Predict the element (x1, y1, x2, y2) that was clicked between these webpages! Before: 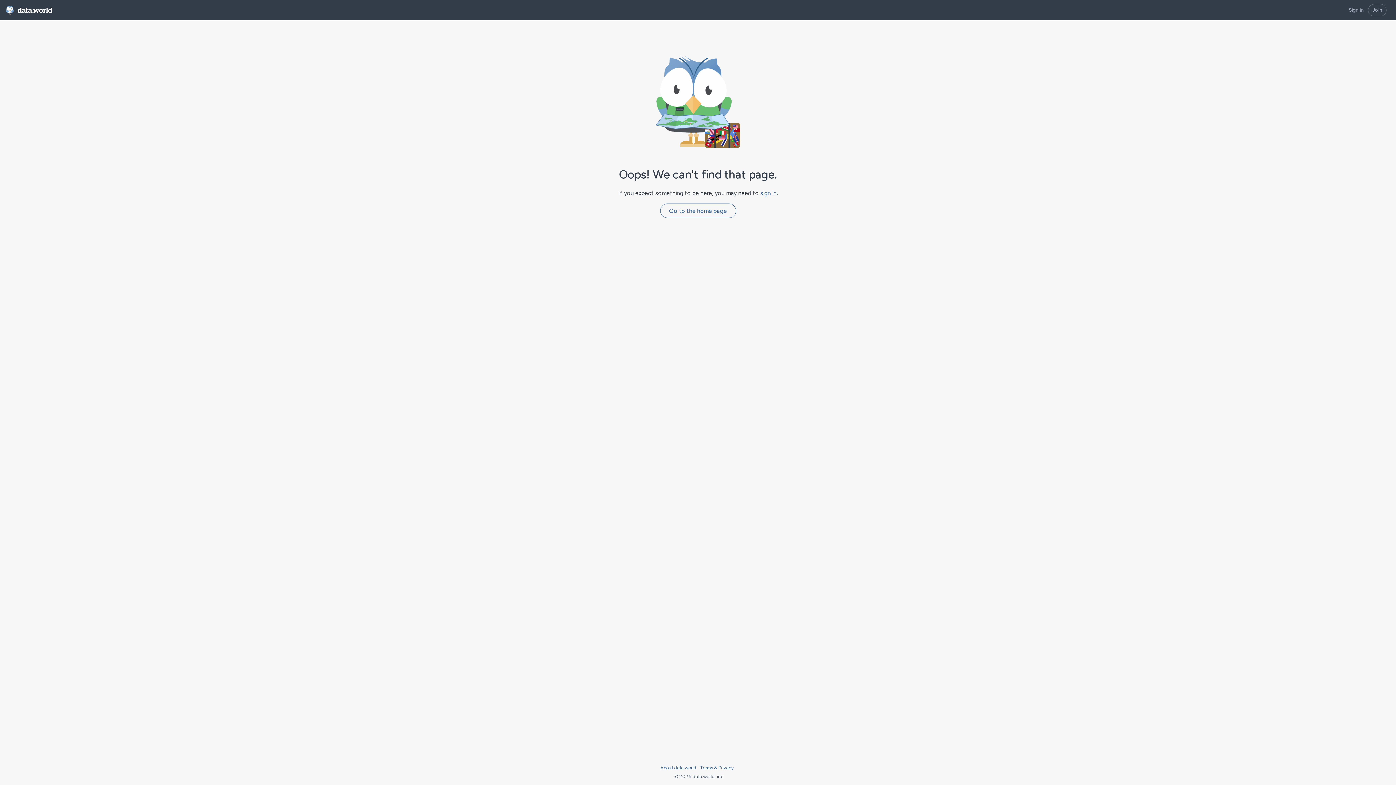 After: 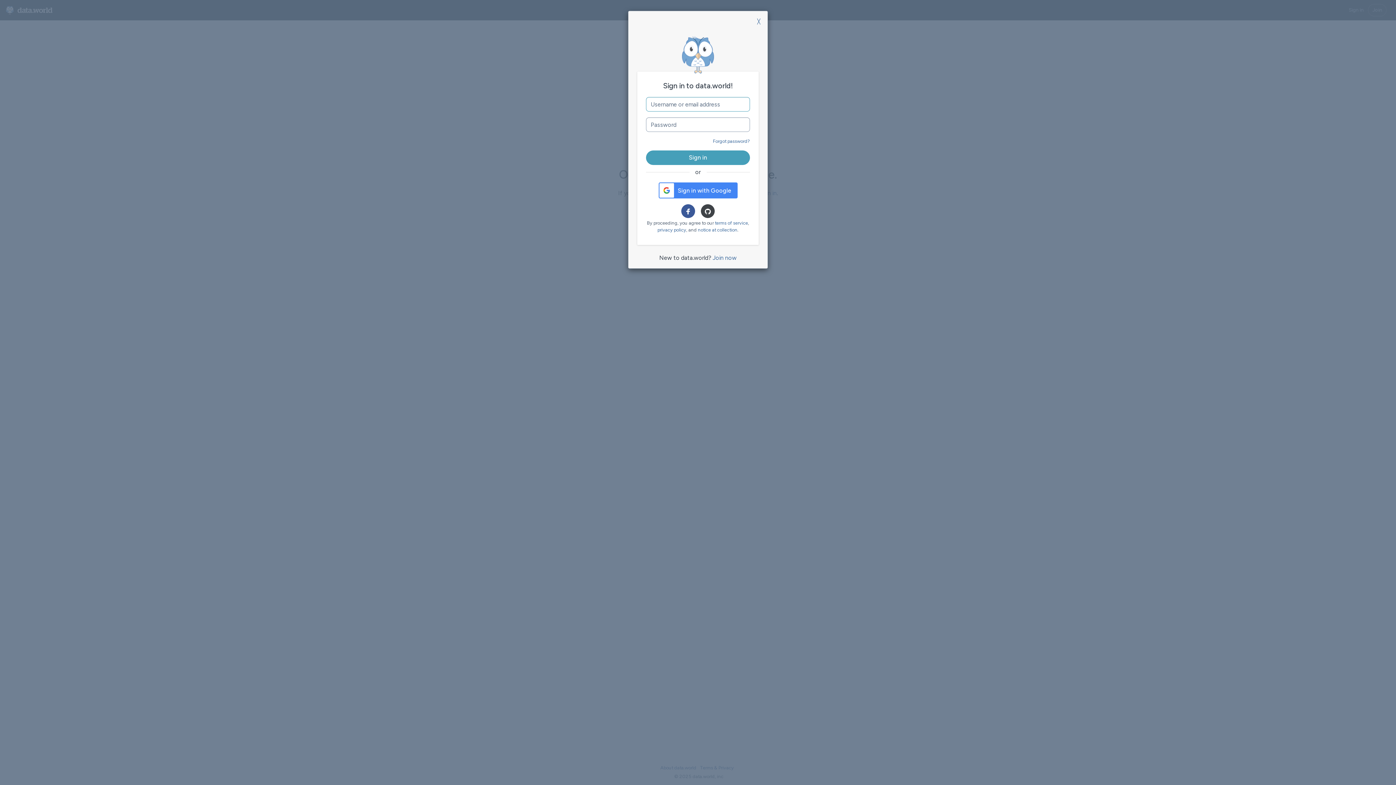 Action: bbox: (760, 189, 776, 196) label: sign in